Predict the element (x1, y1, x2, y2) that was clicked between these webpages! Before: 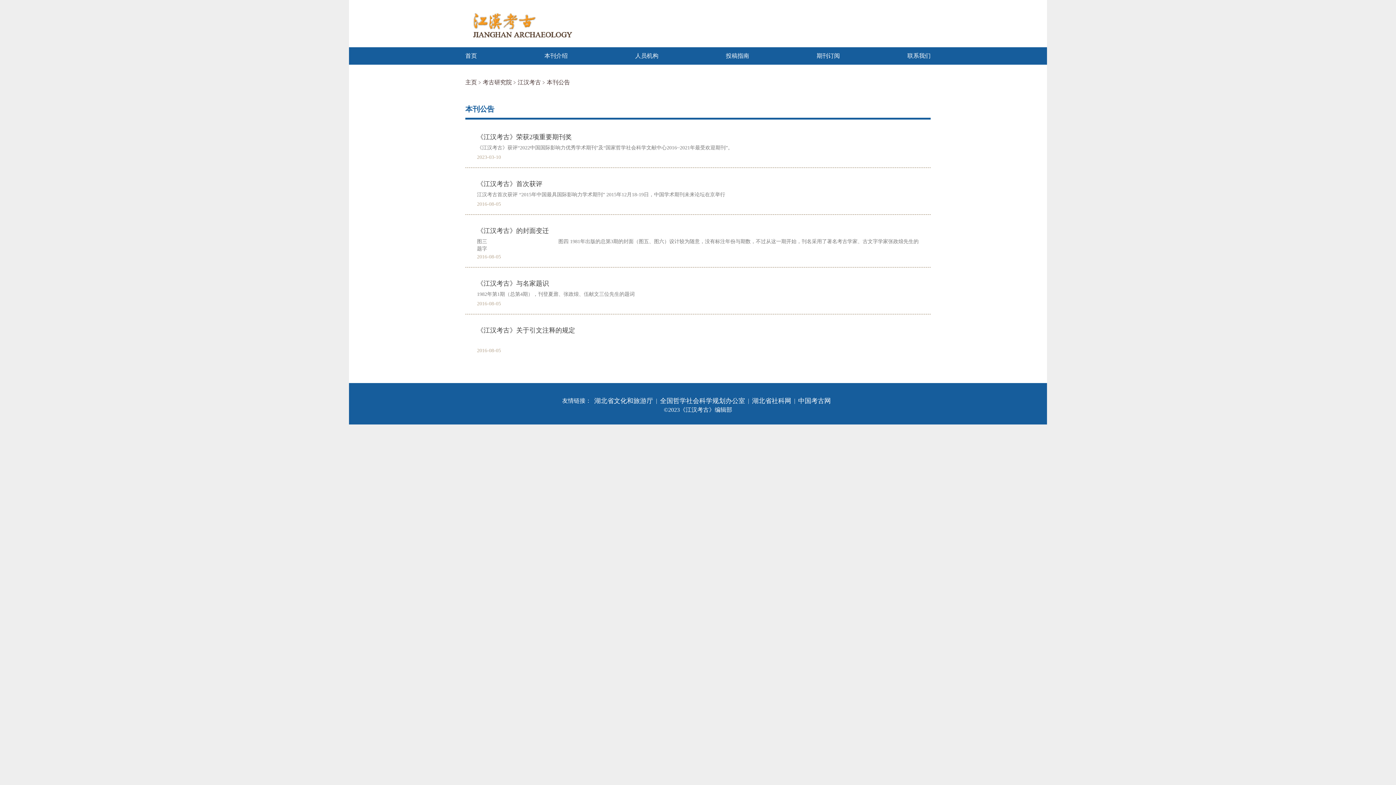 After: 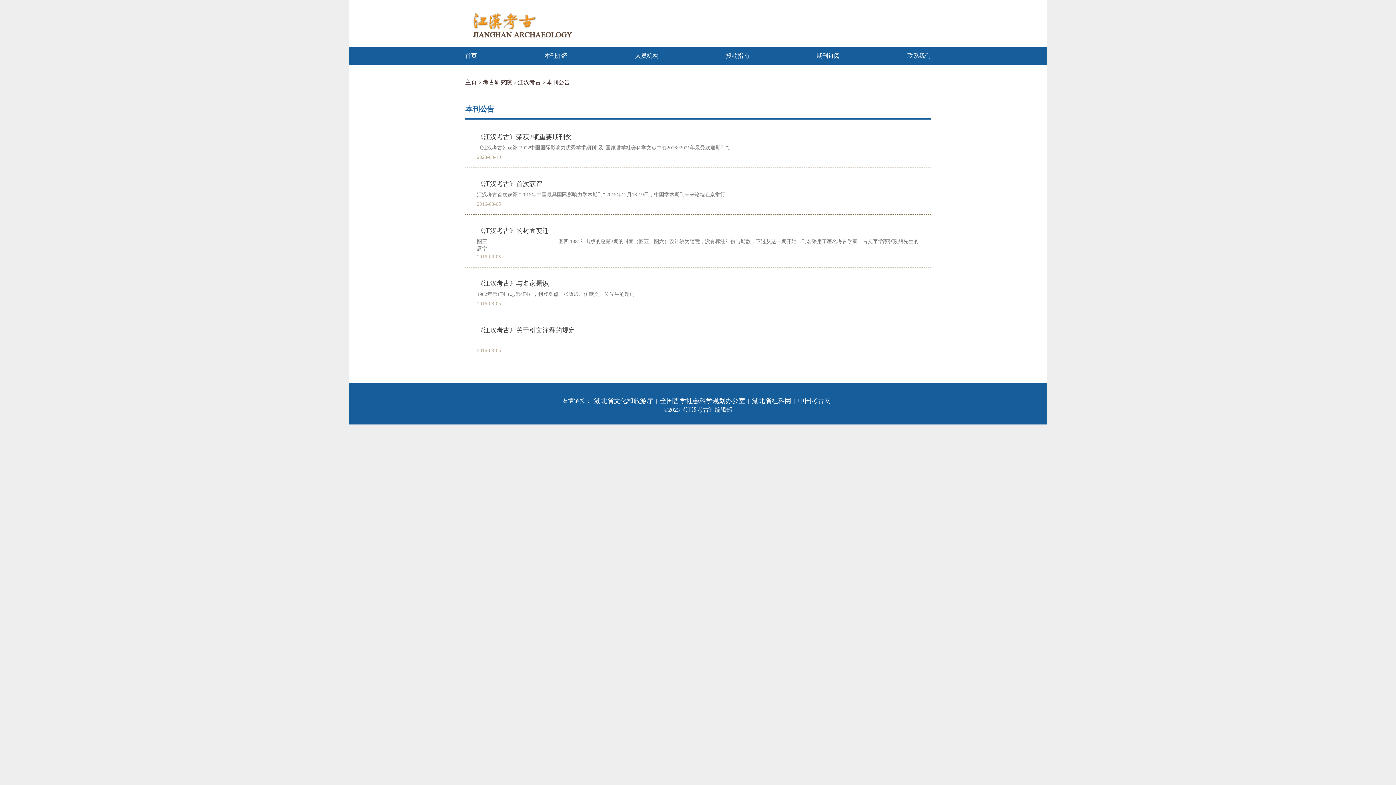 Action: bbox: (546, 76, 570, 88) label: 本刊公告